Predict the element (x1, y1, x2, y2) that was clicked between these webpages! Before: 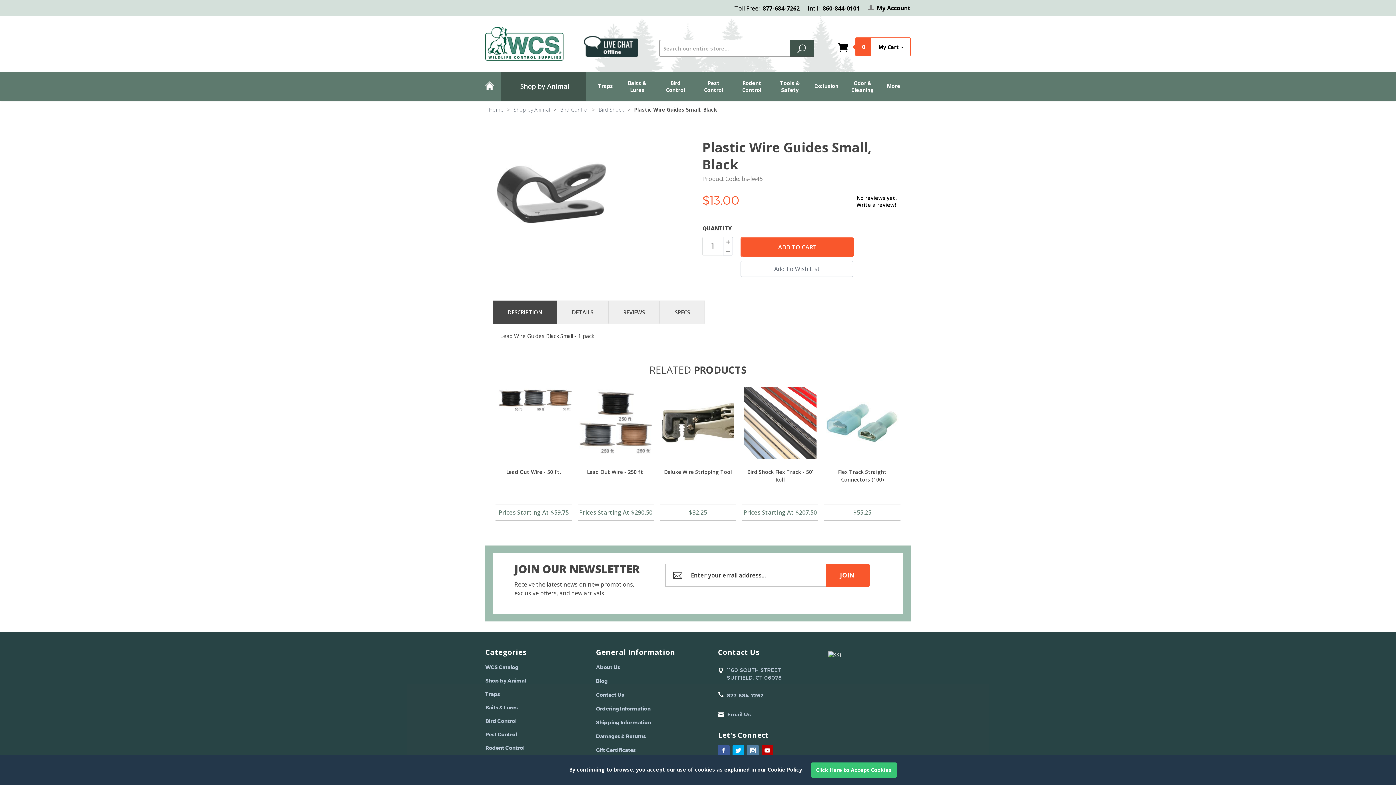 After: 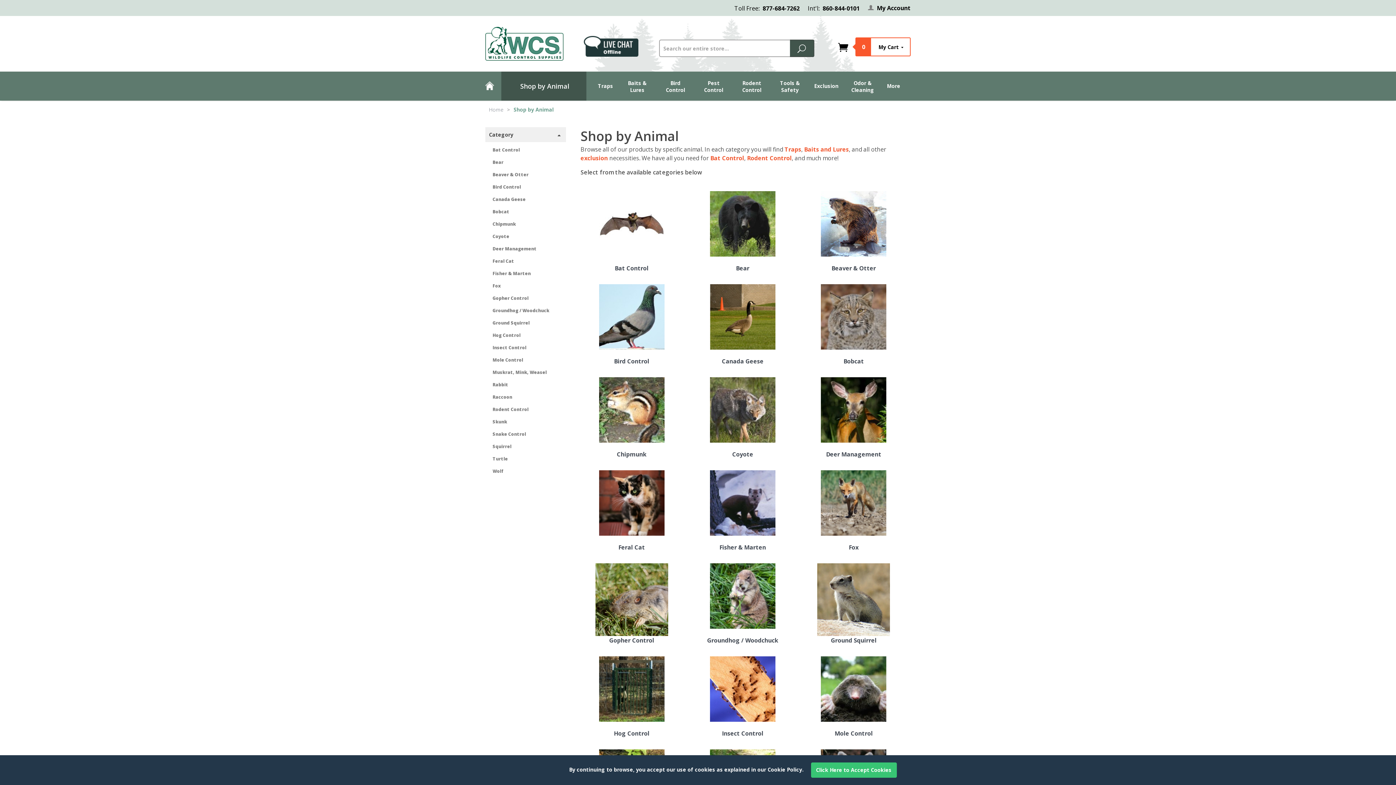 Action: label: Shop by Animal bbox: (485, 675, 568, 686)